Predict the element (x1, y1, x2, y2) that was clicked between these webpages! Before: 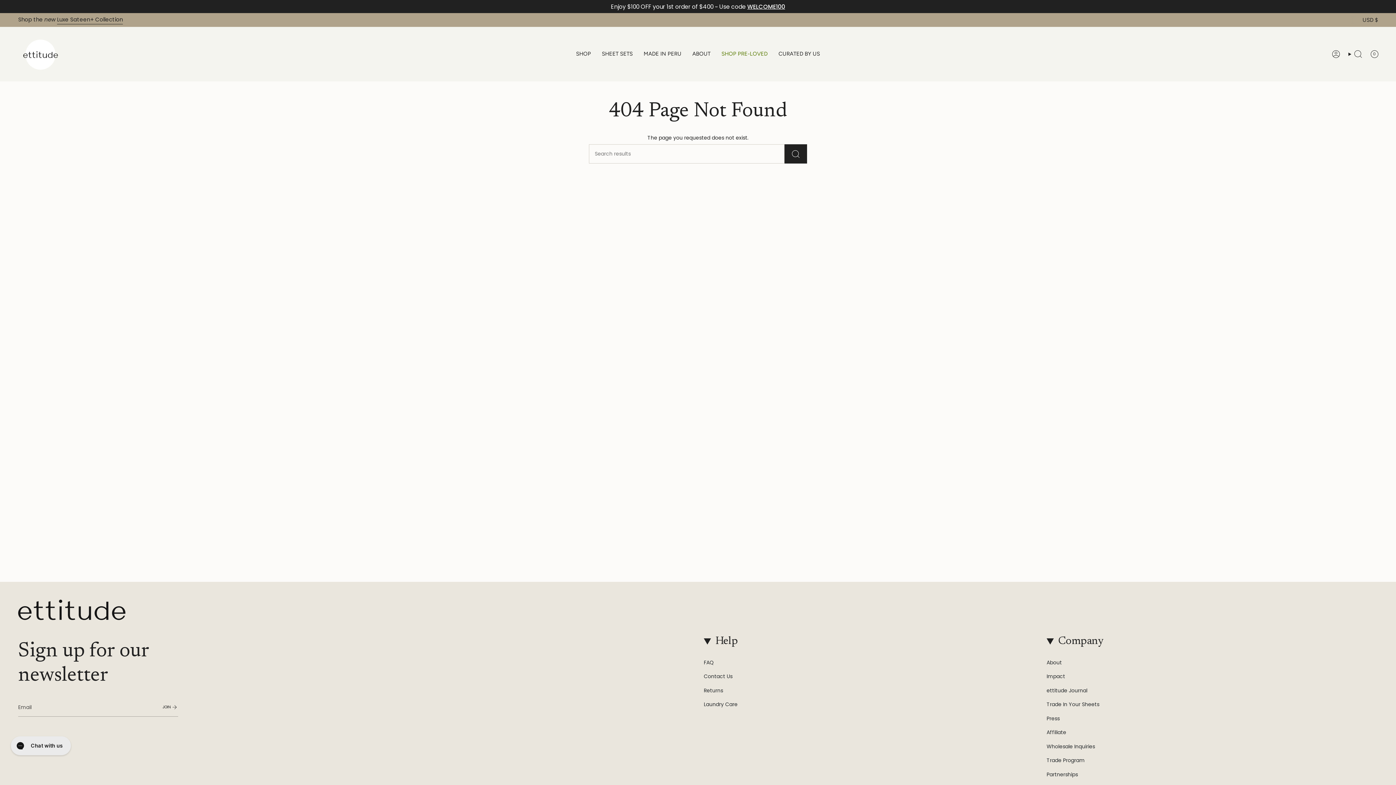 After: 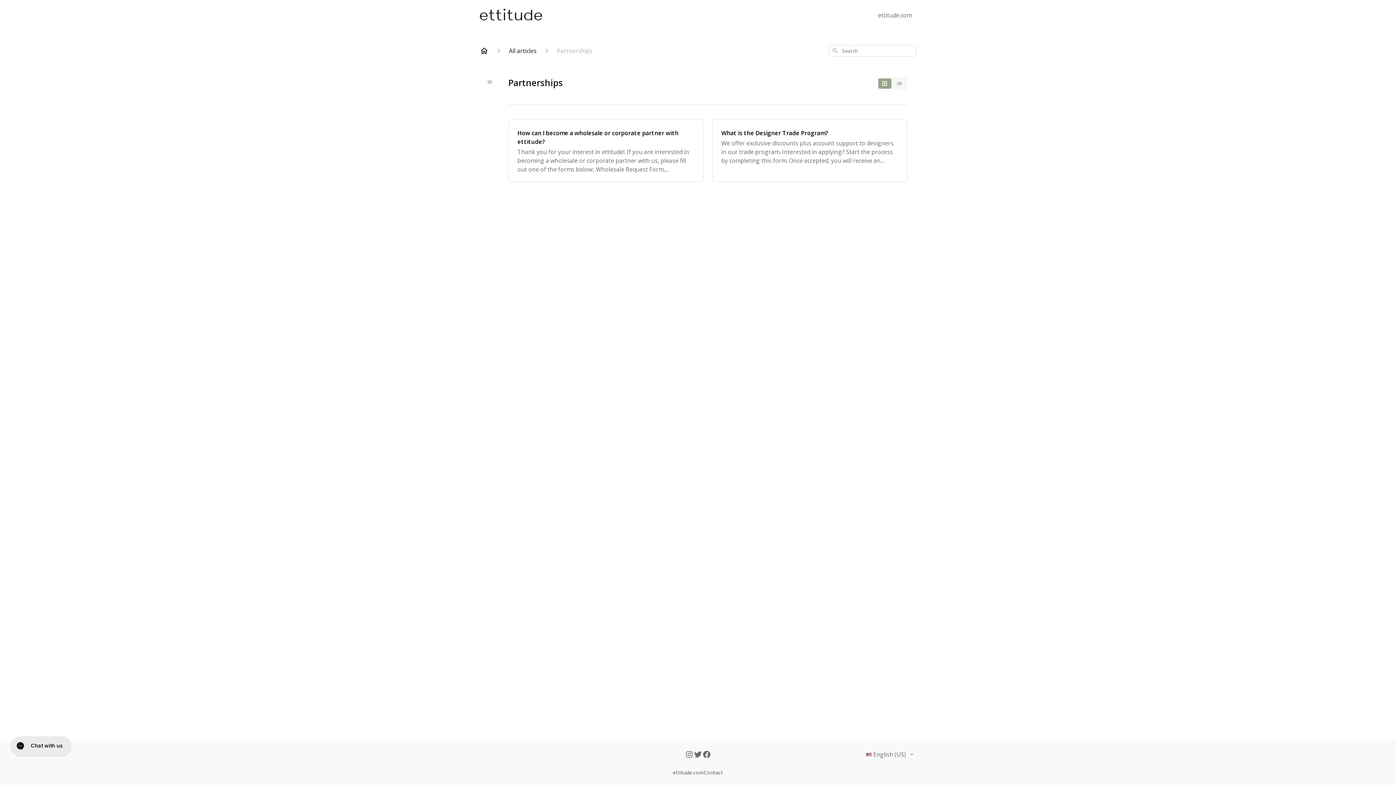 Action: label: Wholesale Inquiries bbox: (1046, 743, 1095, 750)